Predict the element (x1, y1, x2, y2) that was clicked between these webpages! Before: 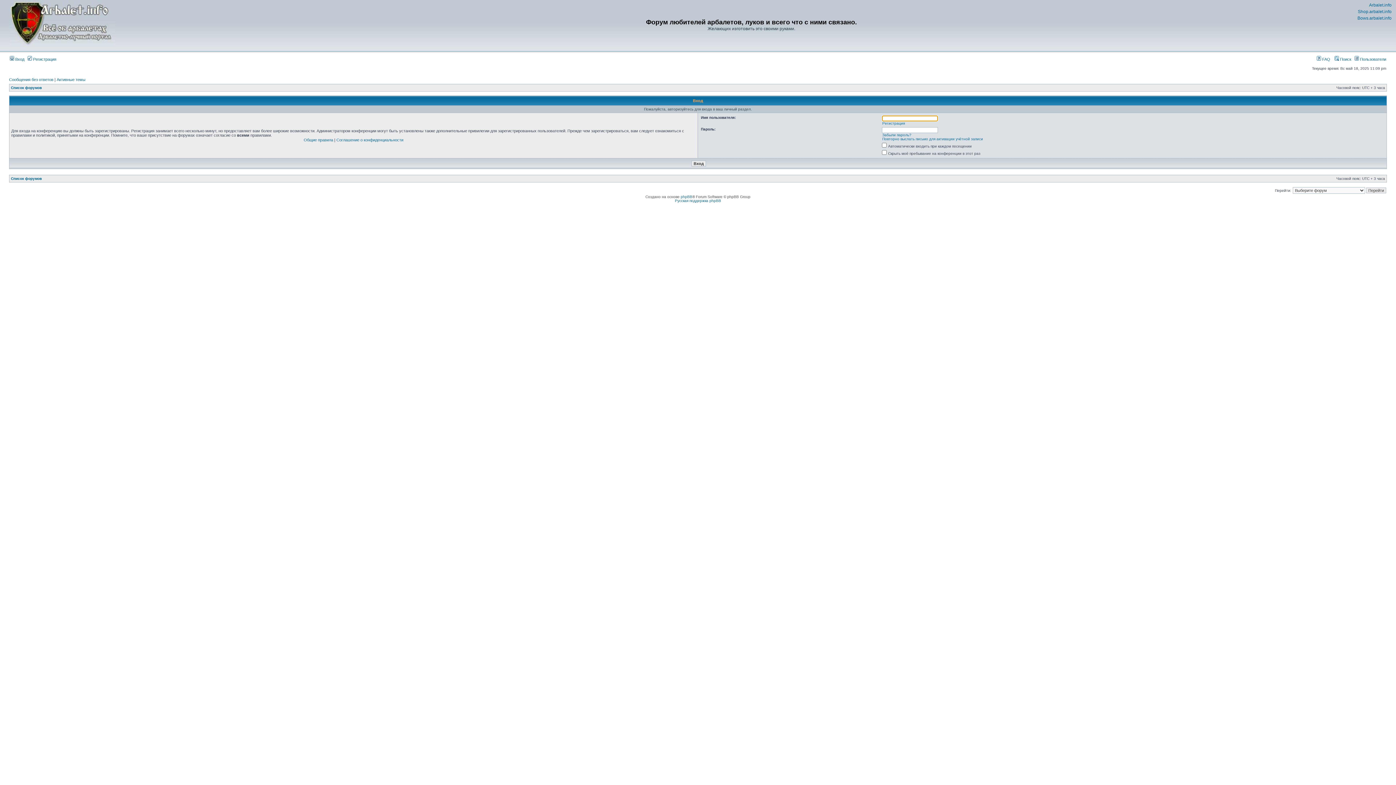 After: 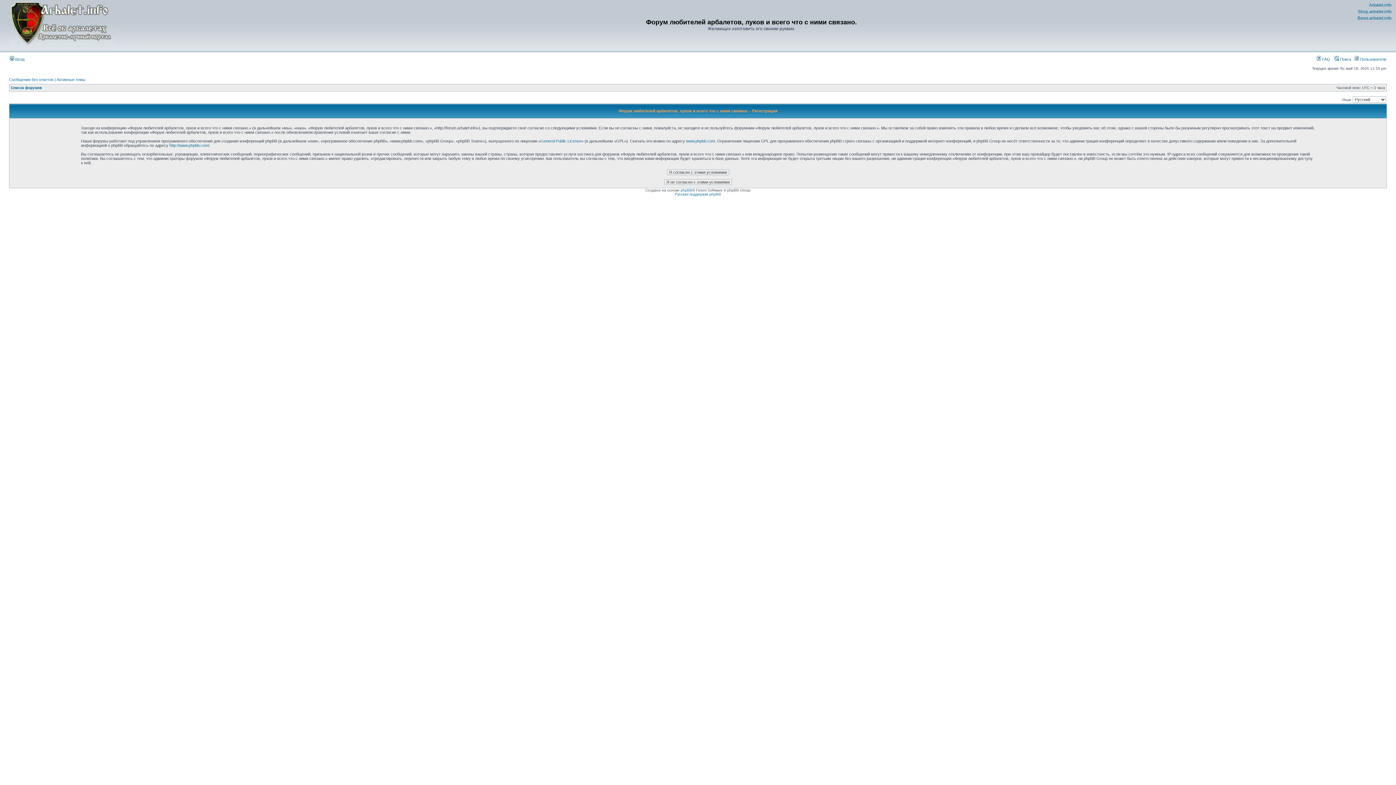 Action: bbox: (27, 57, 56, 61) label:  Регистрация